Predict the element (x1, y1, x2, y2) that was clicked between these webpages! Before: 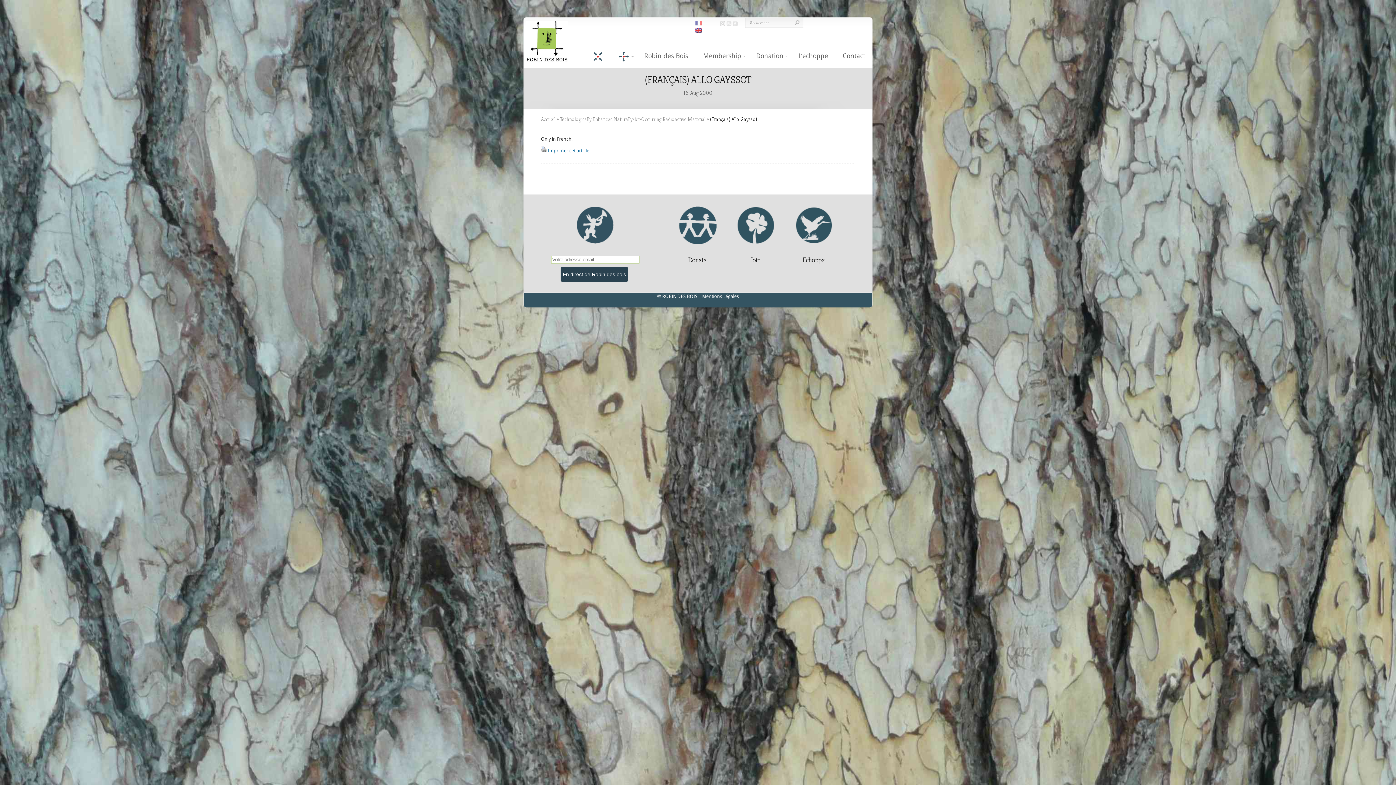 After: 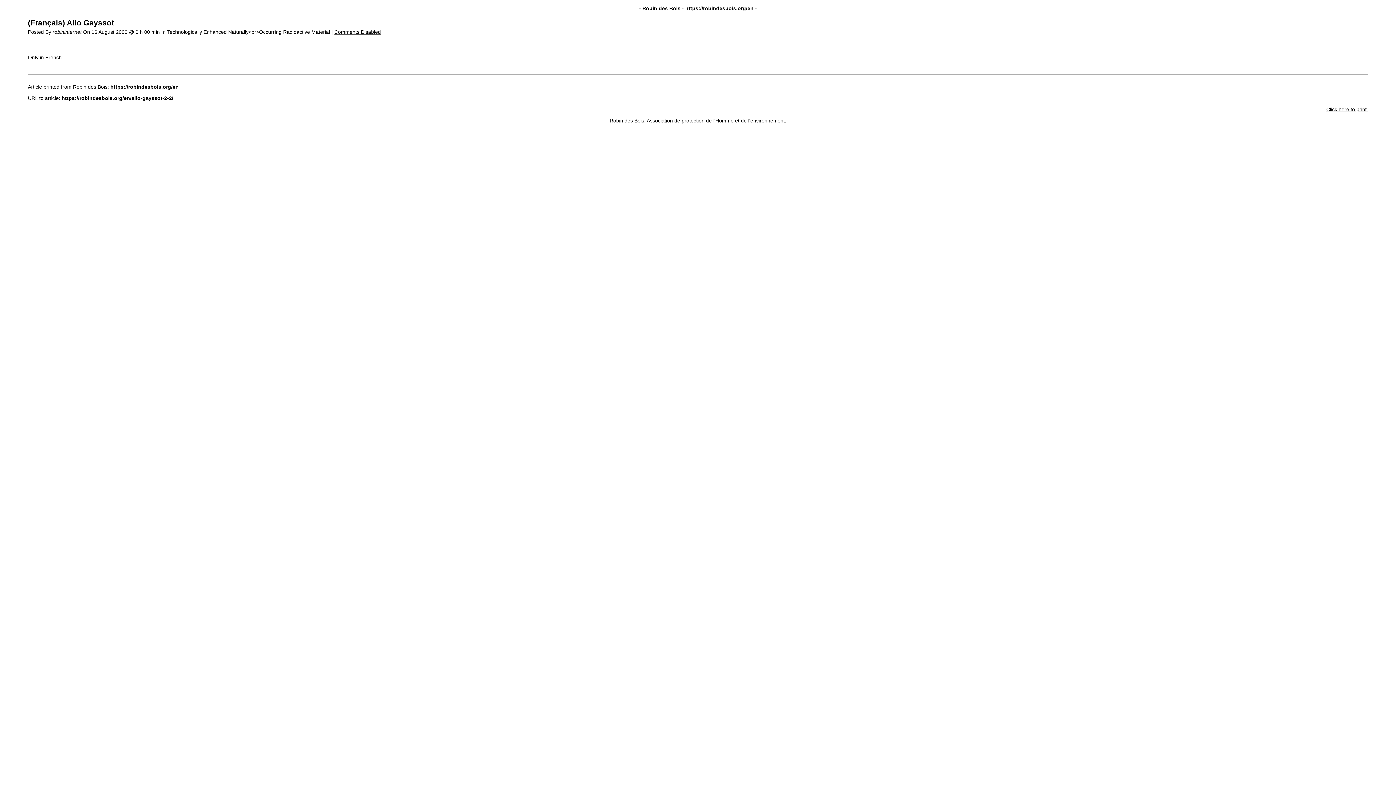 Action: bbox: (541, 148, 546, 153)